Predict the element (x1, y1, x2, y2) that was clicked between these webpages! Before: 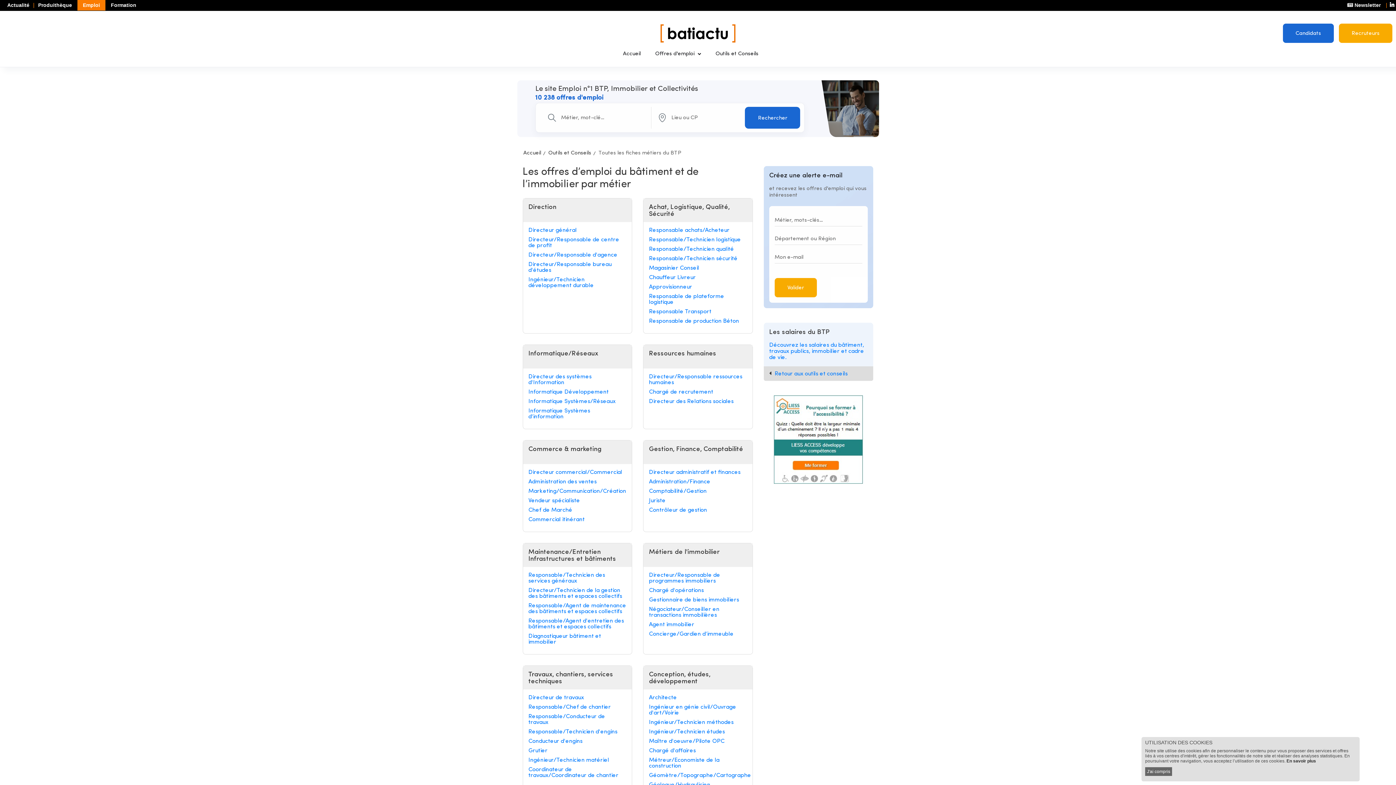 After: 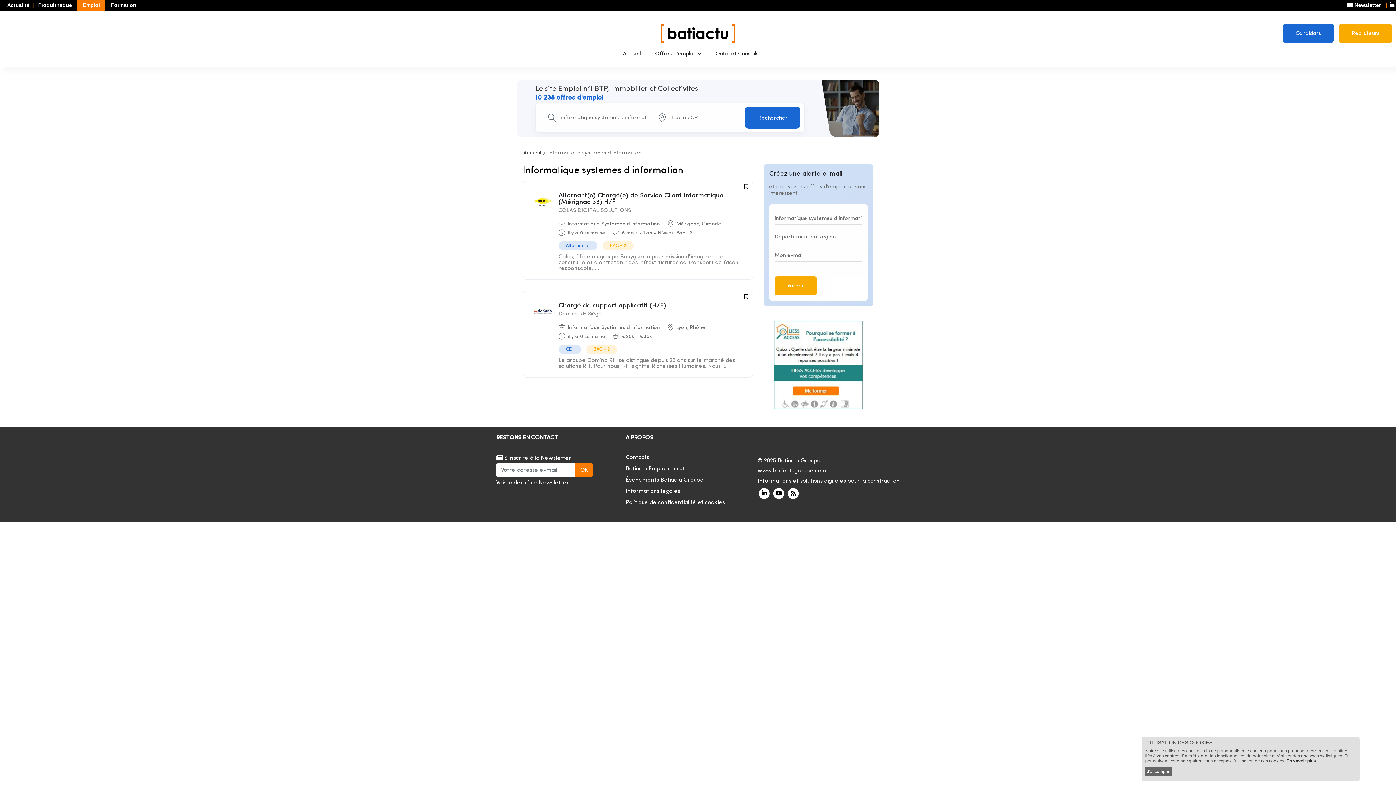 Action: label: Informatique Systèmes d'information bbox: (528, 408, 626, 420)